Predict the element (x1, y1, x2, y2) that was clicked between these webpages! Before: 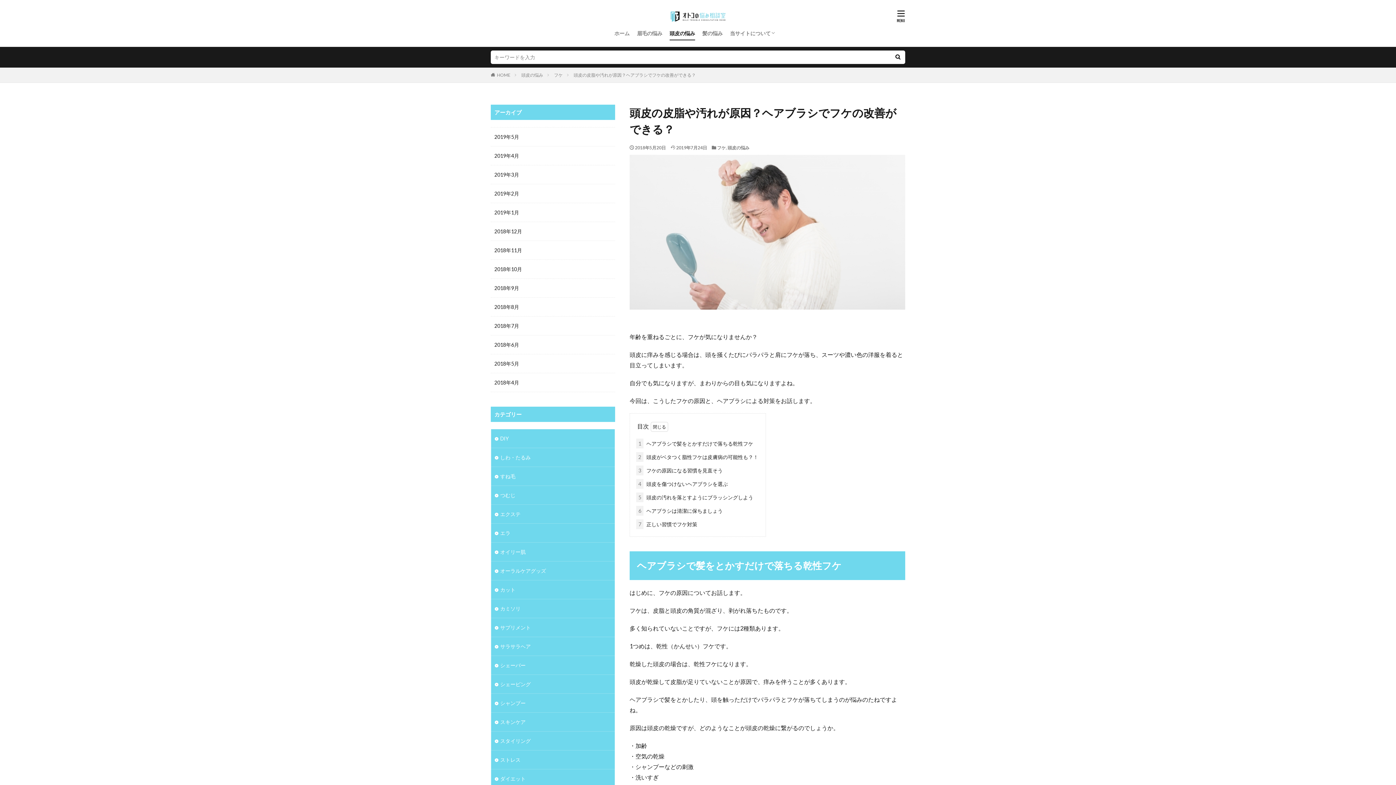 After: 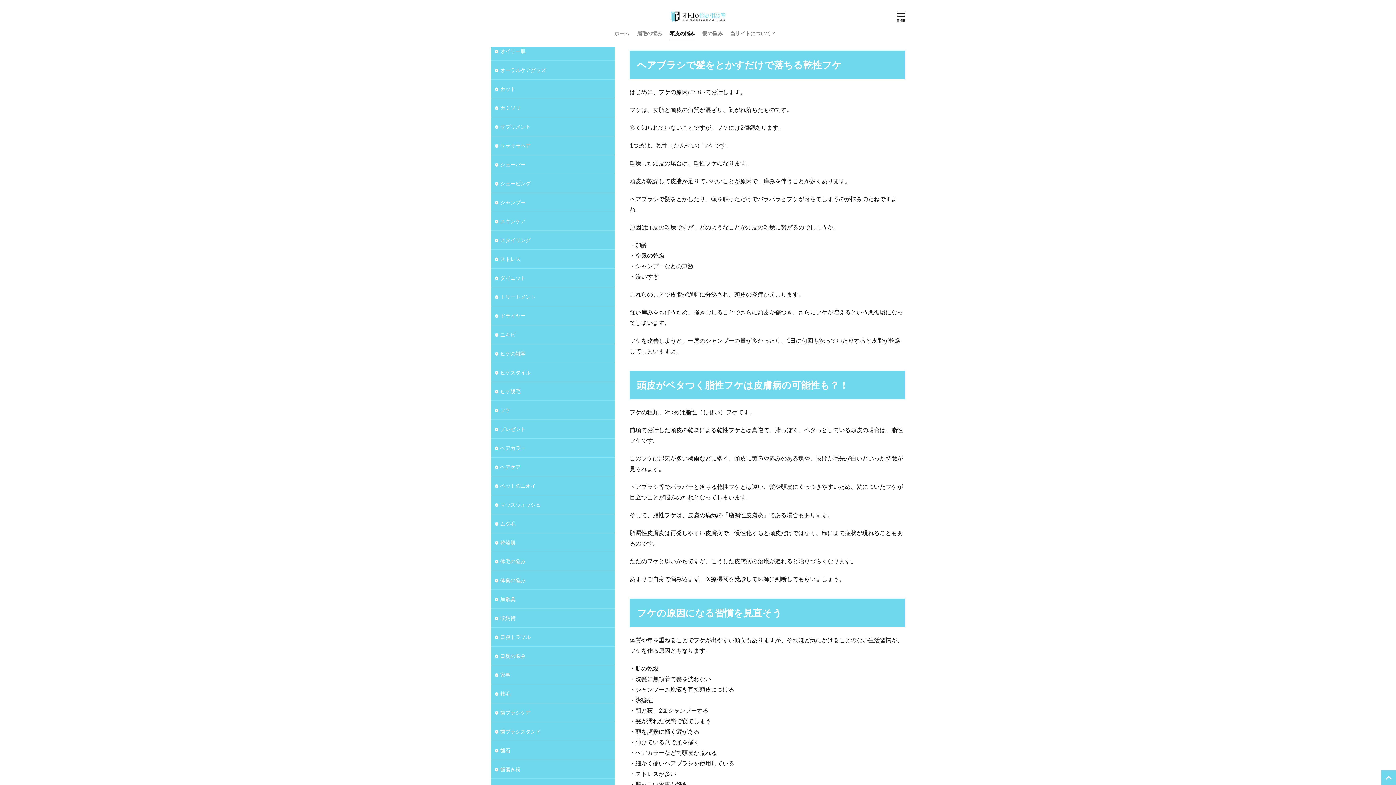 Action: label: 1 ヘアブラシで髪をとかすだけで落ちる乾性フケ bbox: (636, 439, 753, 448)